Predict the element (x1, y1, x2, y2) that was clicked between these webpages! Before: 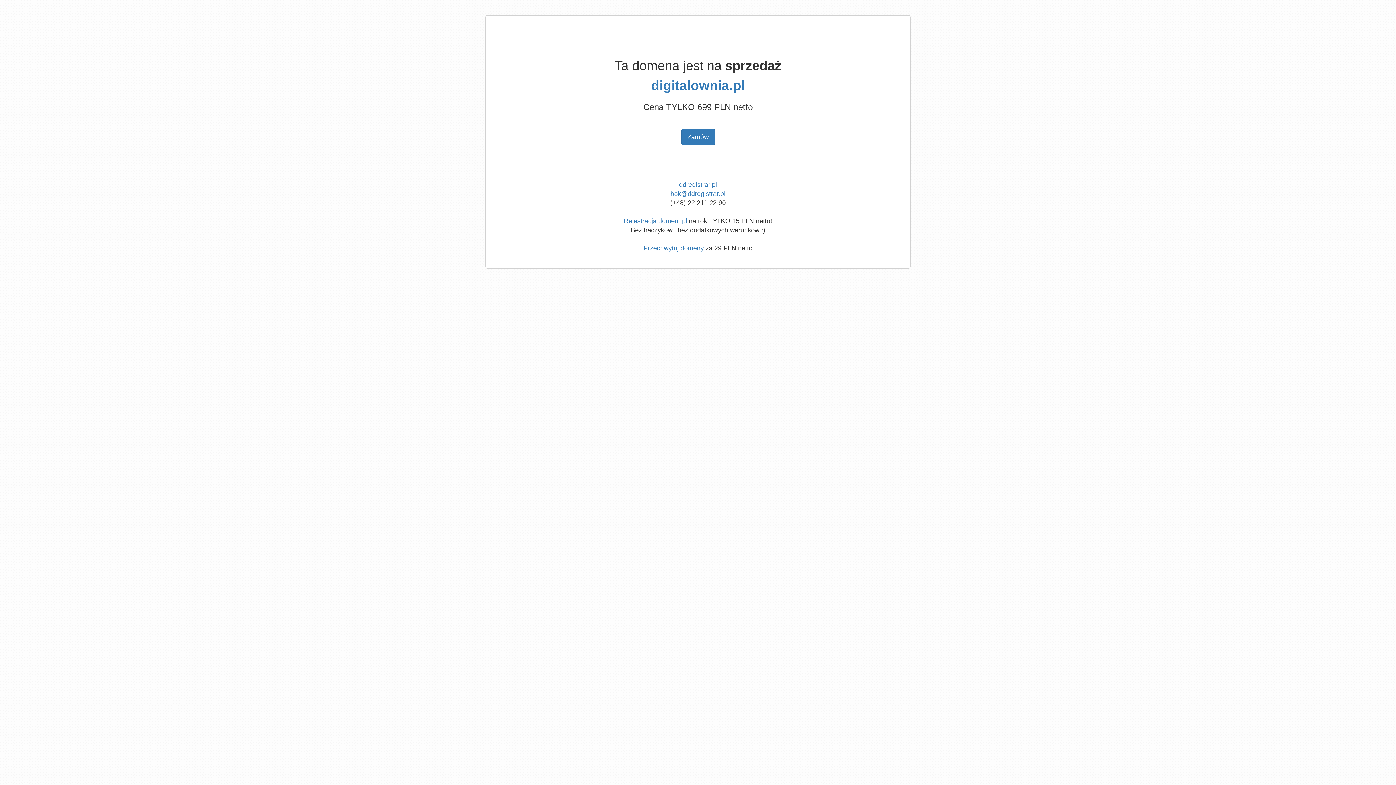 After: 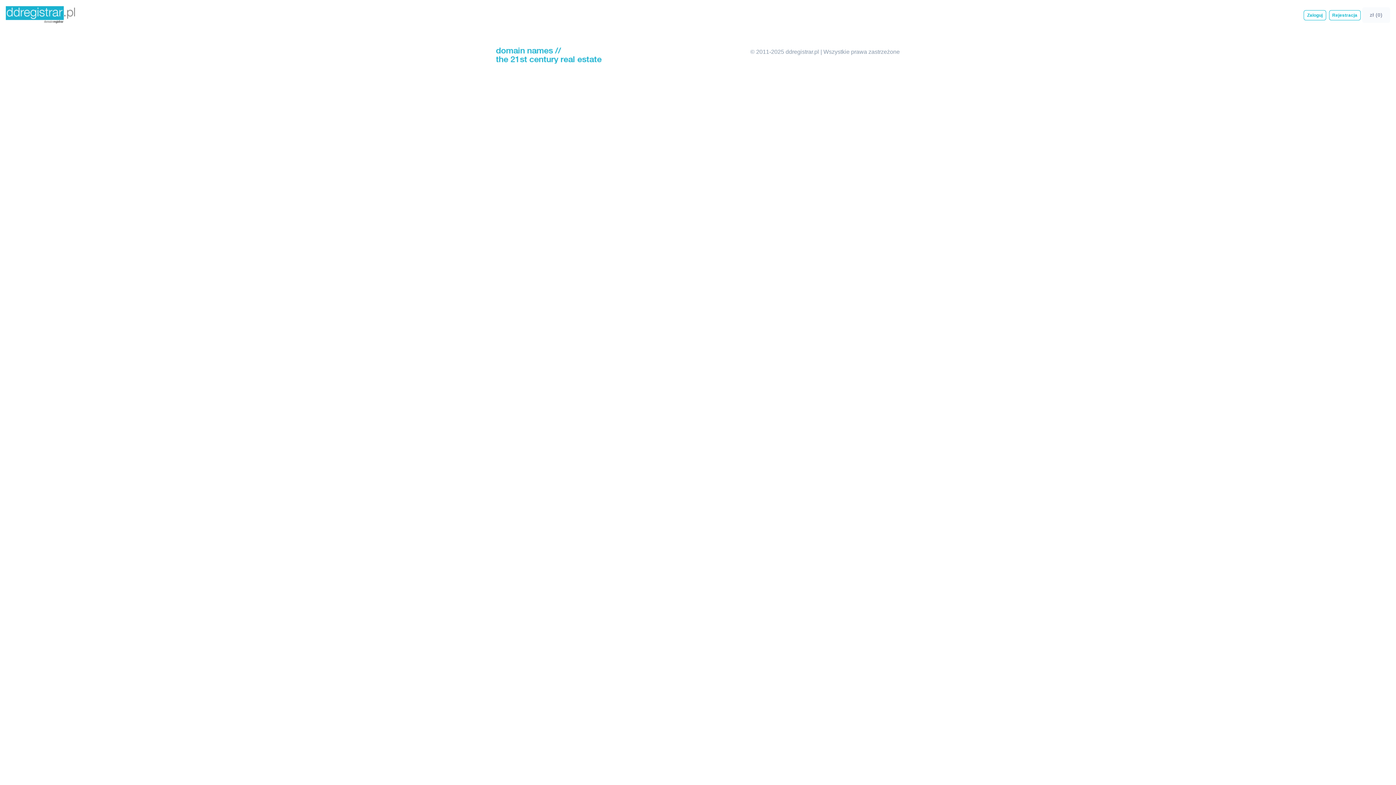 Action: bbox: (651, 78, 745, 93) label: digitalownia.pl